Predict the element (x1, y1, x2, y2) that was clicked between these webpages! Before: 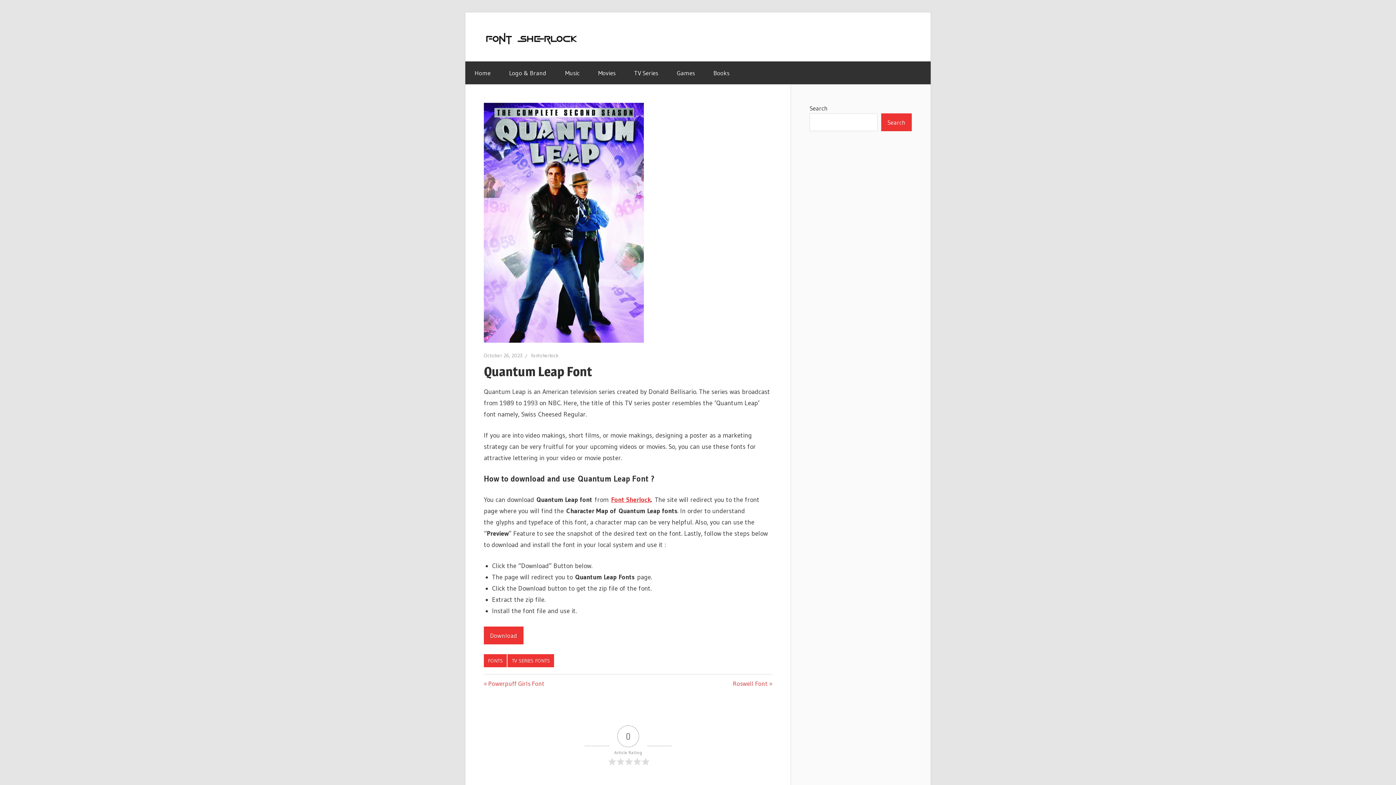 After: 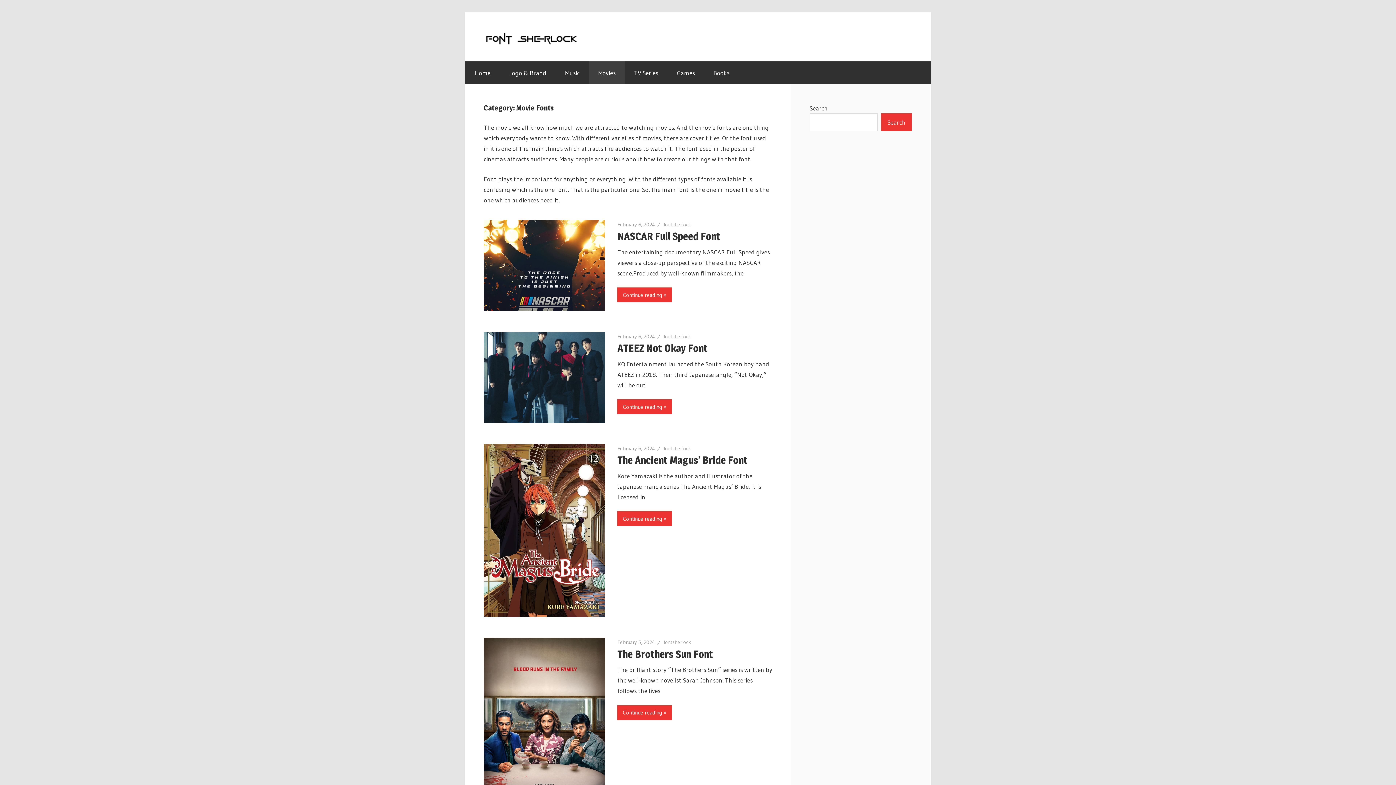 Action: bbox: (589, 61, 625, 84) label: Movies